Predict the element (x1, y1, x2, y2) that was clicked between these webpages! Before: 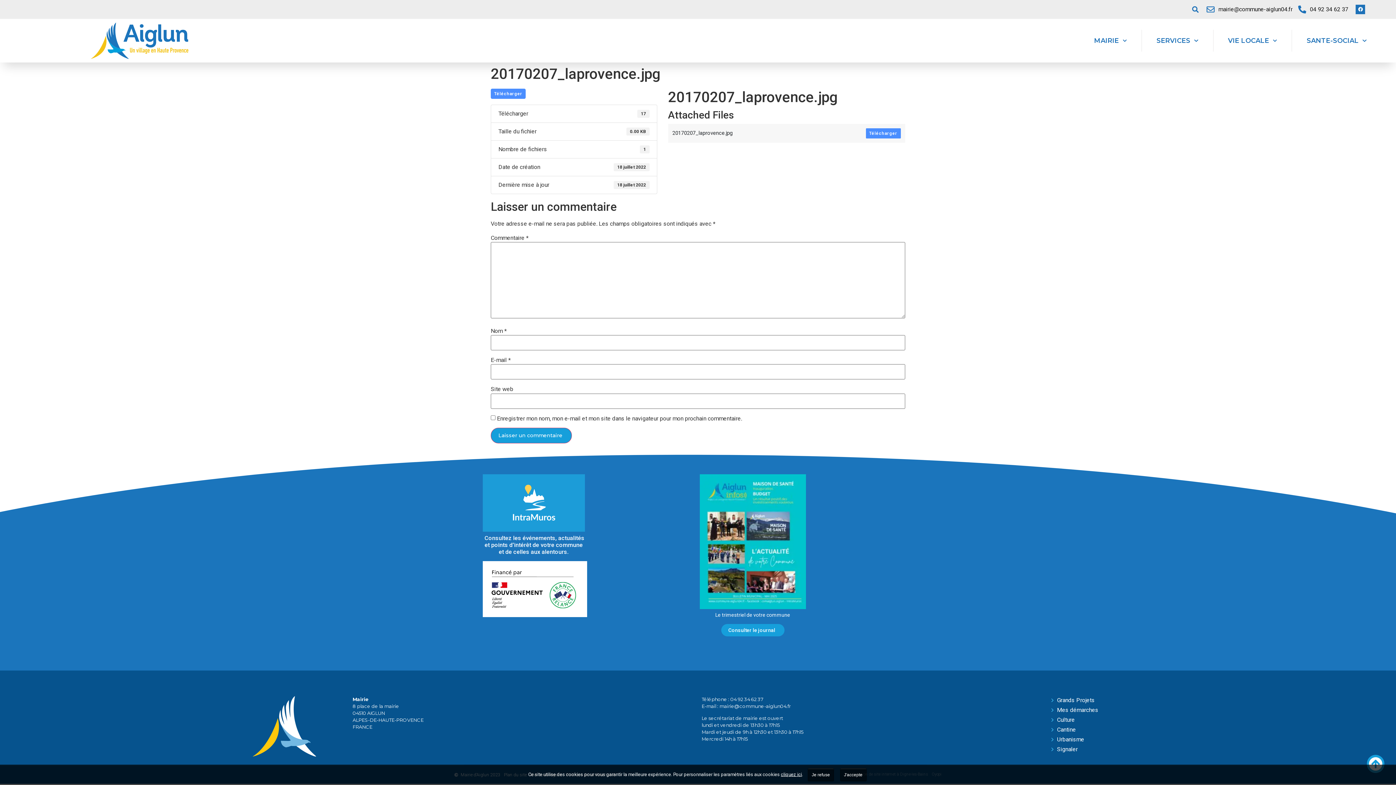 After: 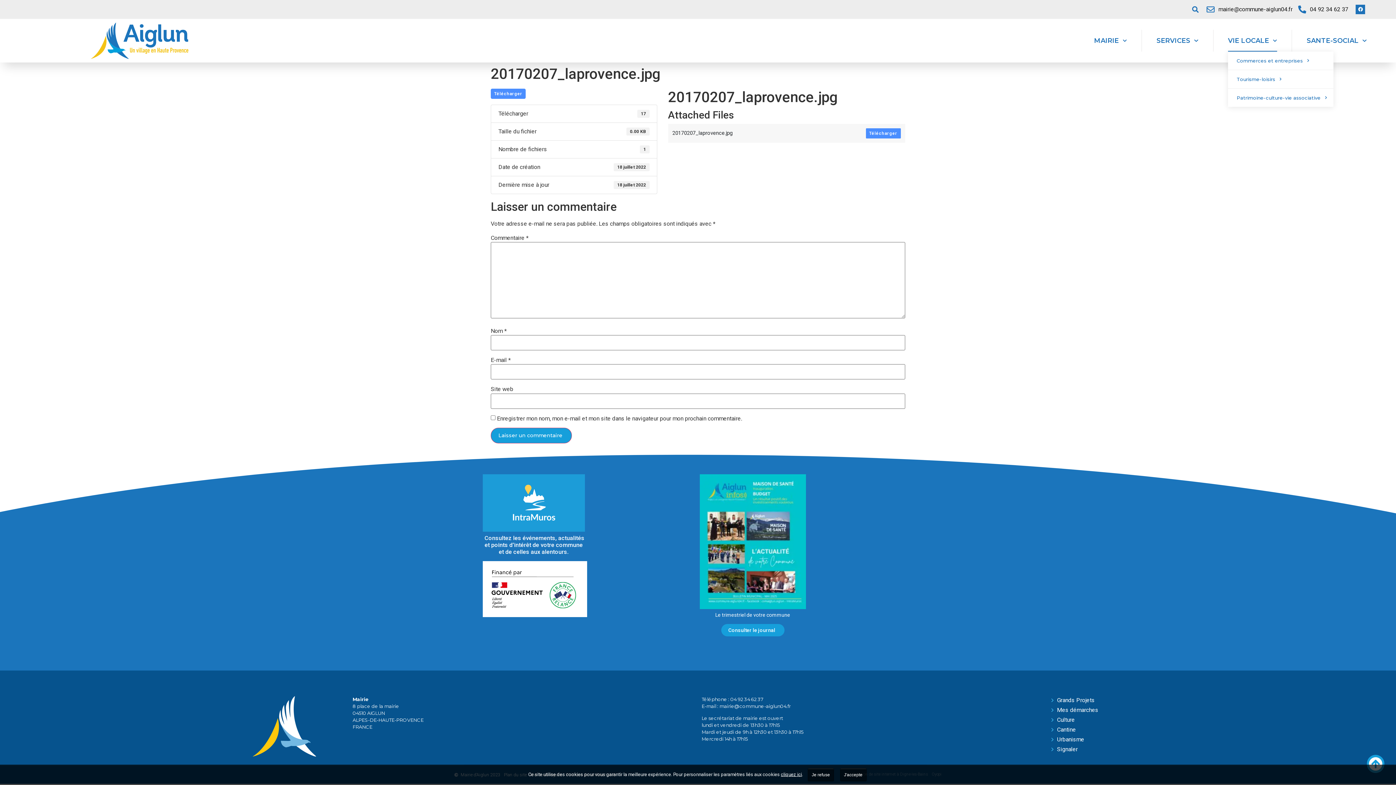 Action: label: VIE LOCALE bbox: (1228, 29, 1277, 51)